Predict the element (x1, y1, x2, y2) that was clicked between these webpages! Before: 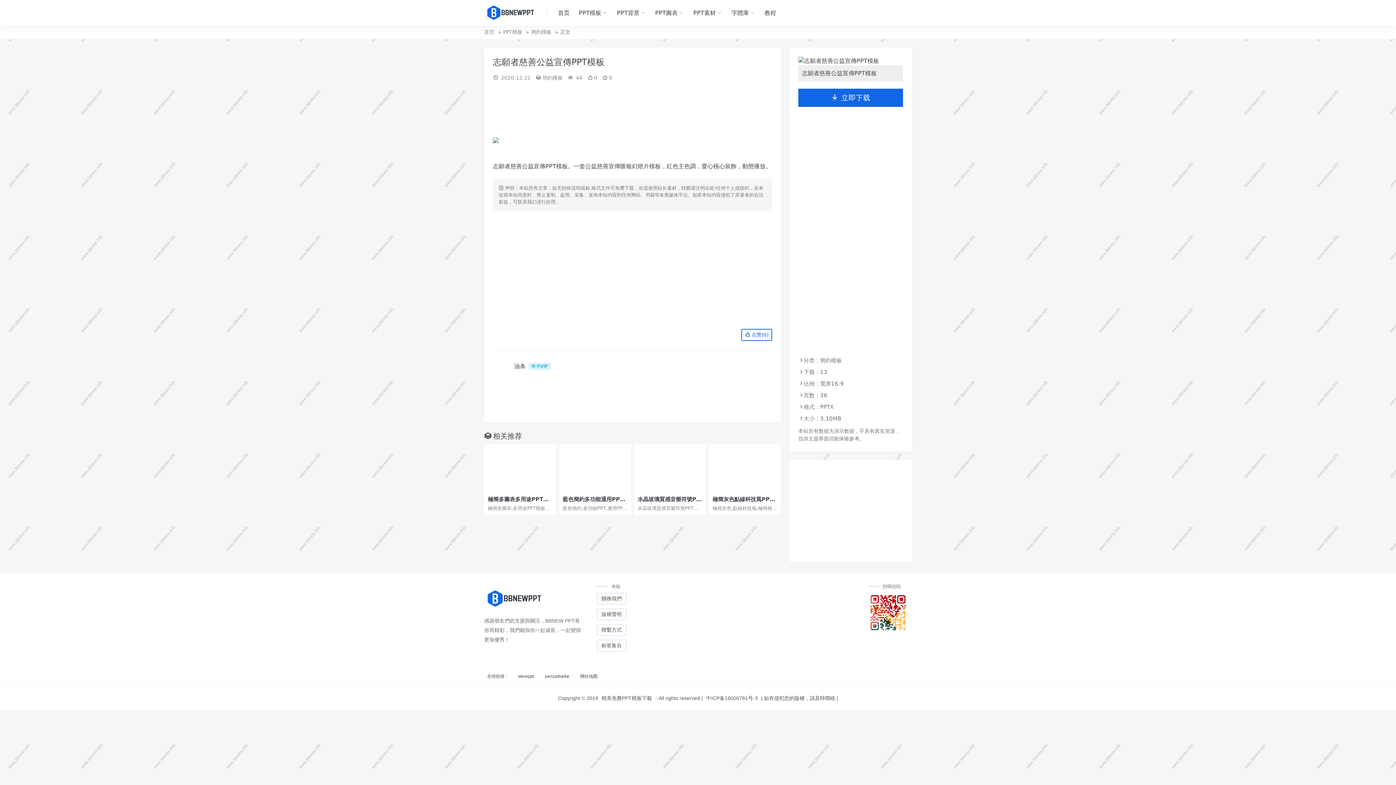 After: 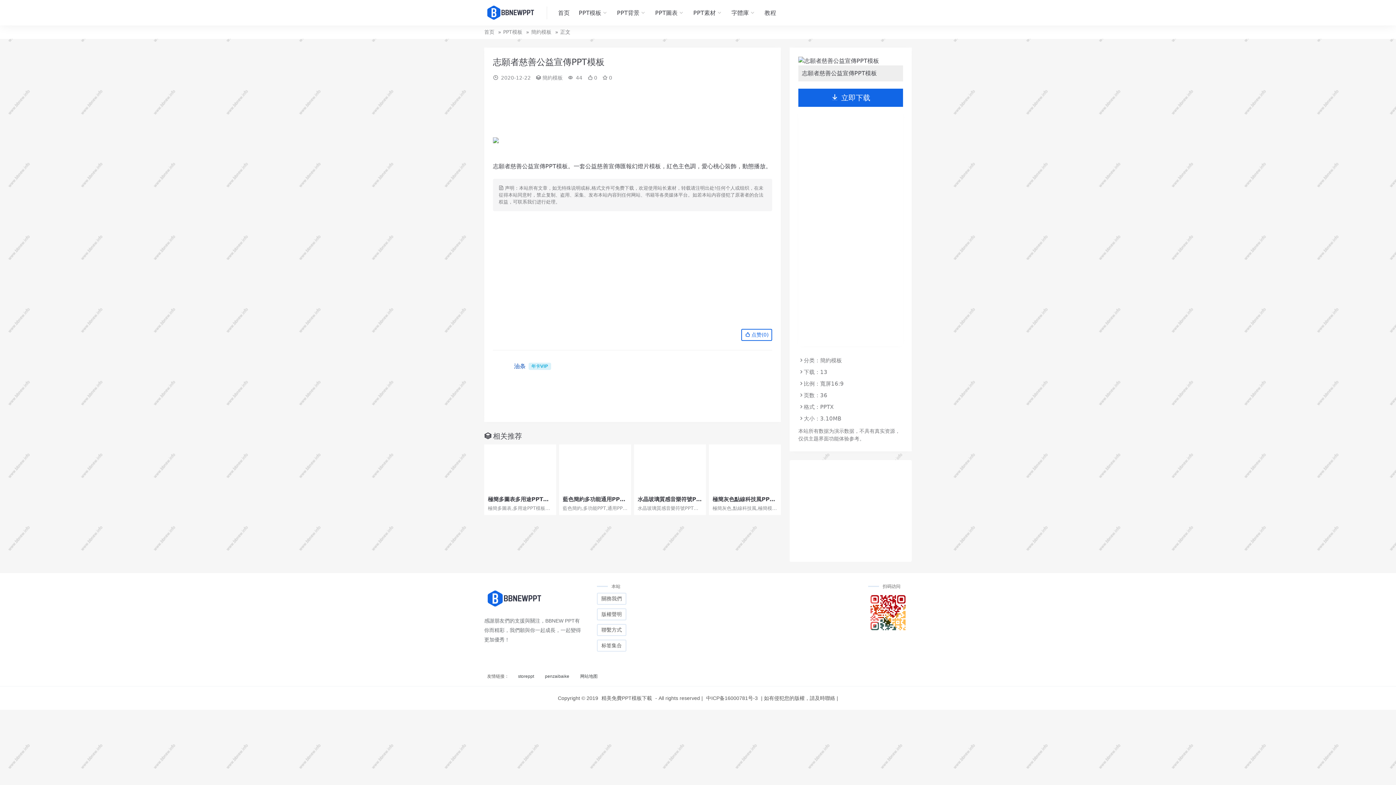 Action: bbox: (493, 357, 554, 375) label: 油条
年卡VIP